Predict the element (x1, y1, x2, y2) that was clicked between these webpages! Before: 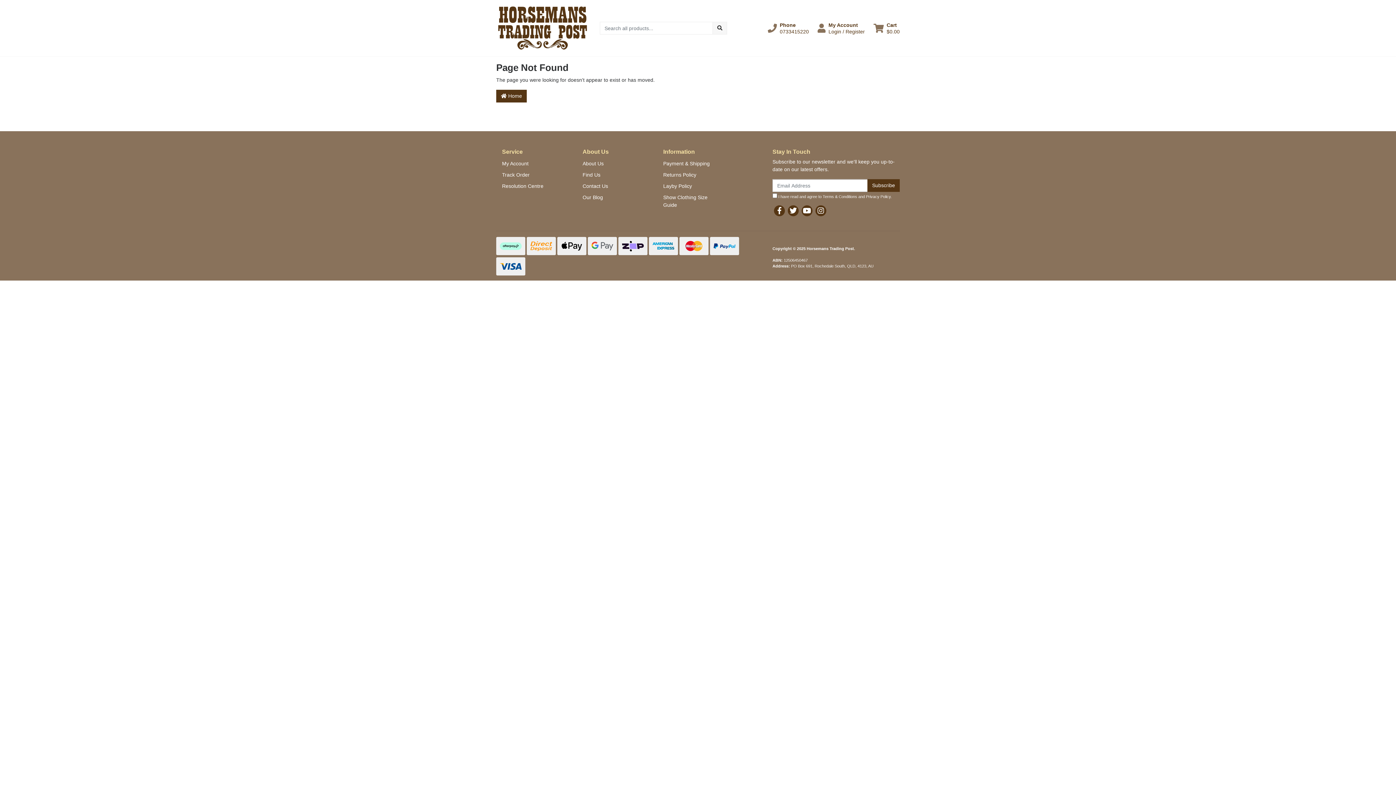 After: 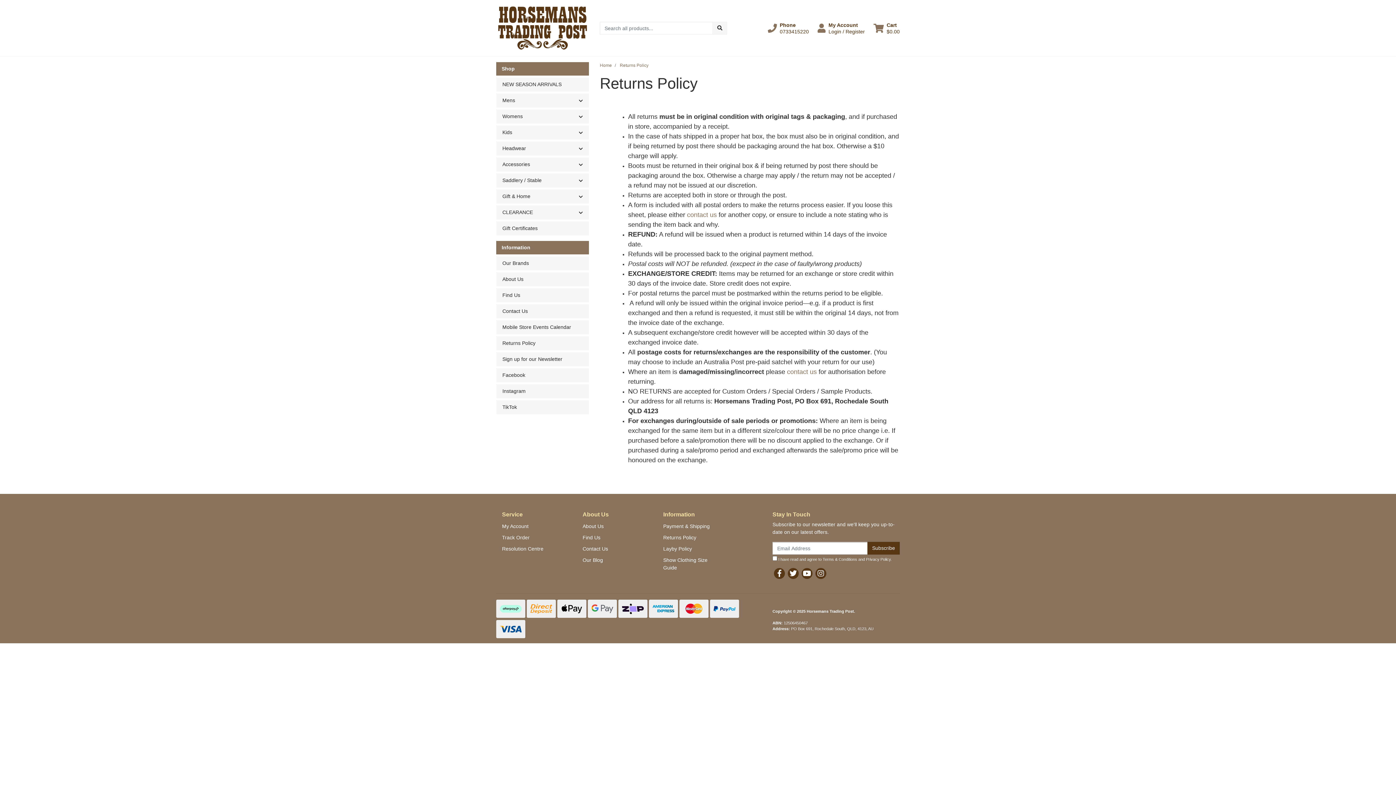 Action: label: Returns Policy bbox: (657, 169, 727, 180)